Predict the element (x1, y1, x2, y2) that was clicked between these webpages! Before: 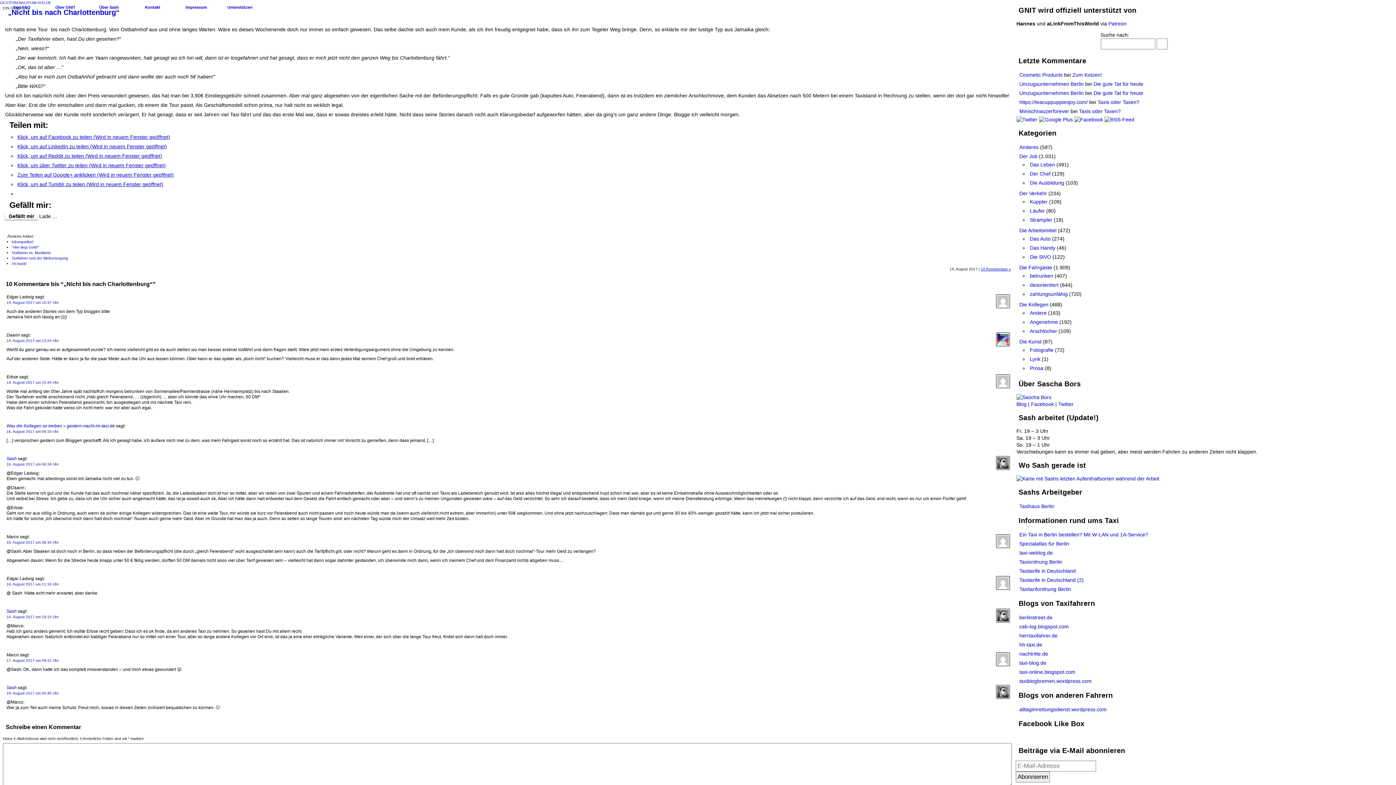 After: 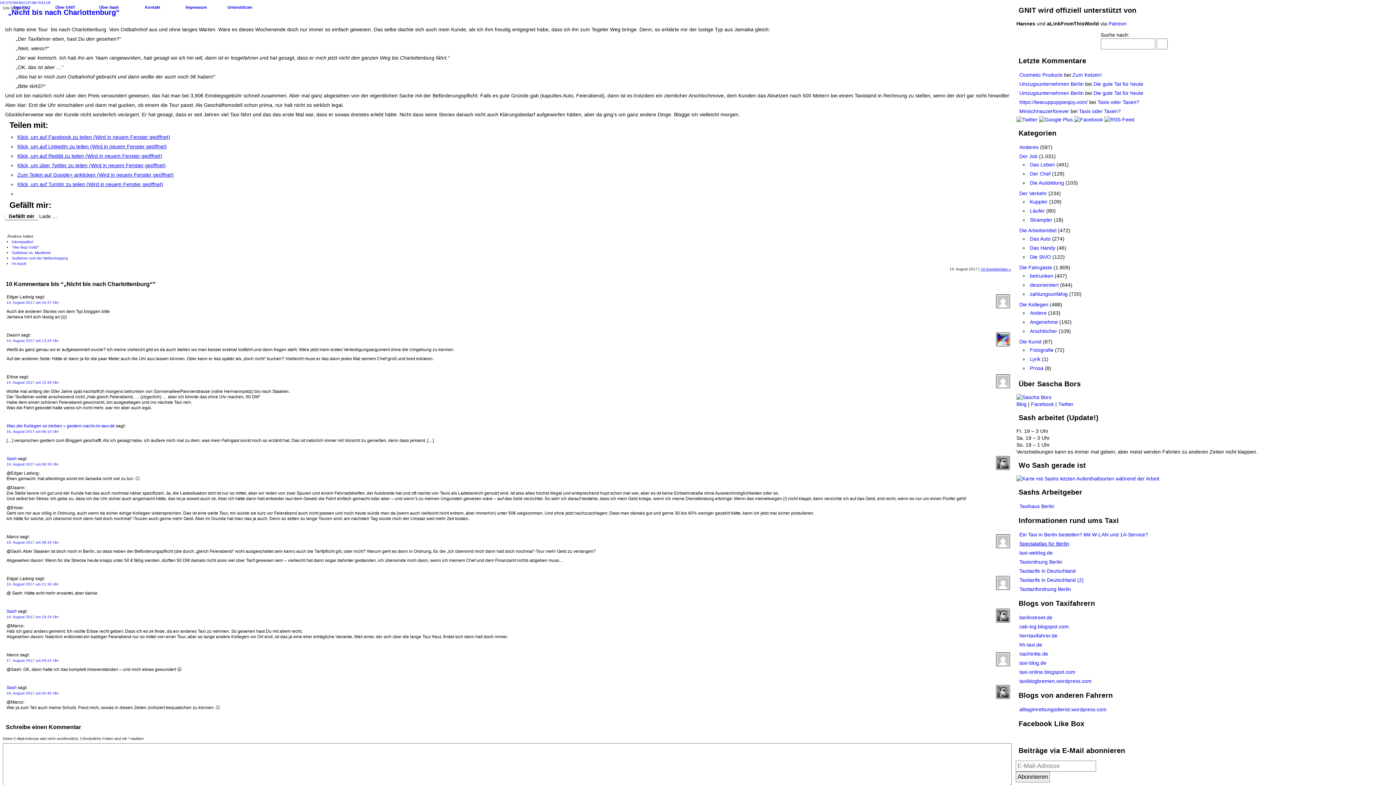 Action: label: Spezialatlas für Berlin bbox: (1019, 541, 1069, 546)